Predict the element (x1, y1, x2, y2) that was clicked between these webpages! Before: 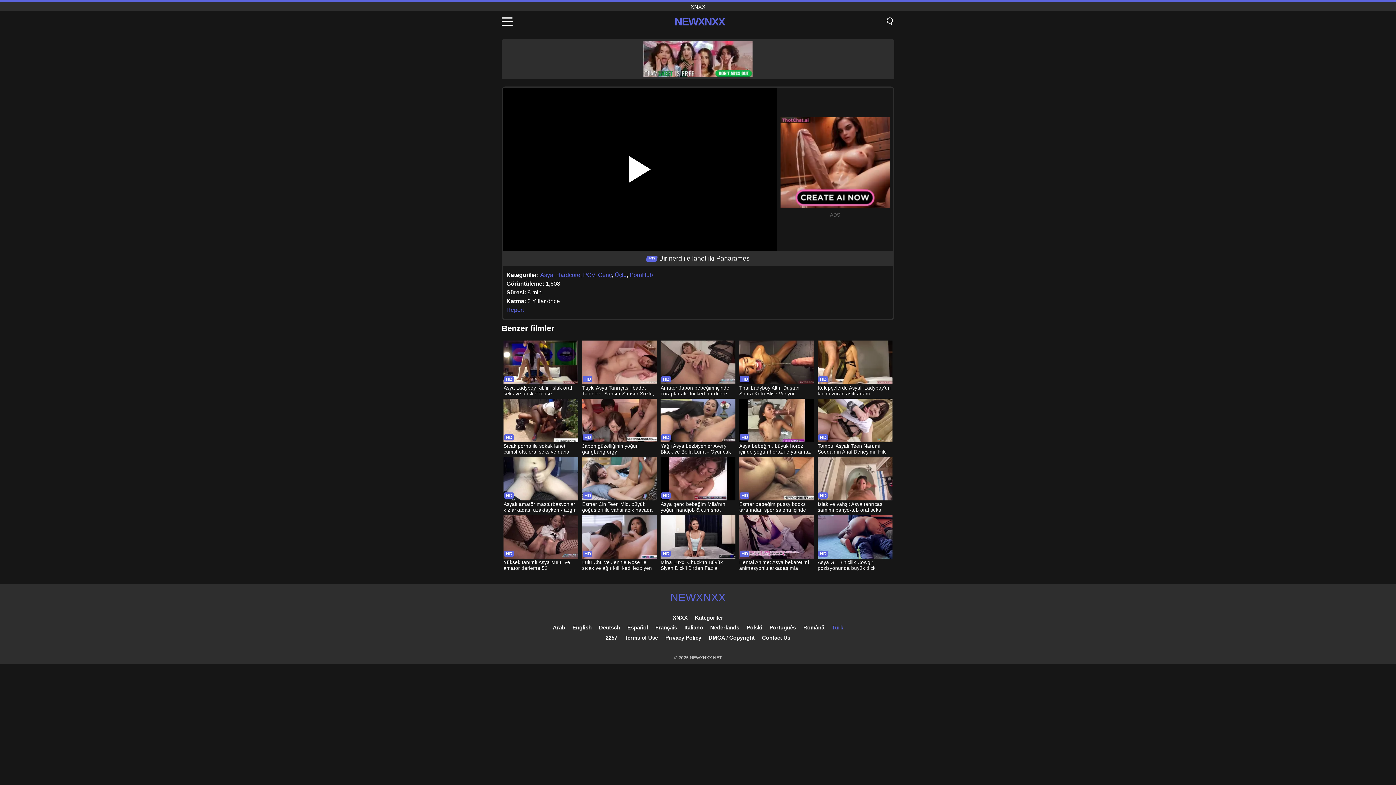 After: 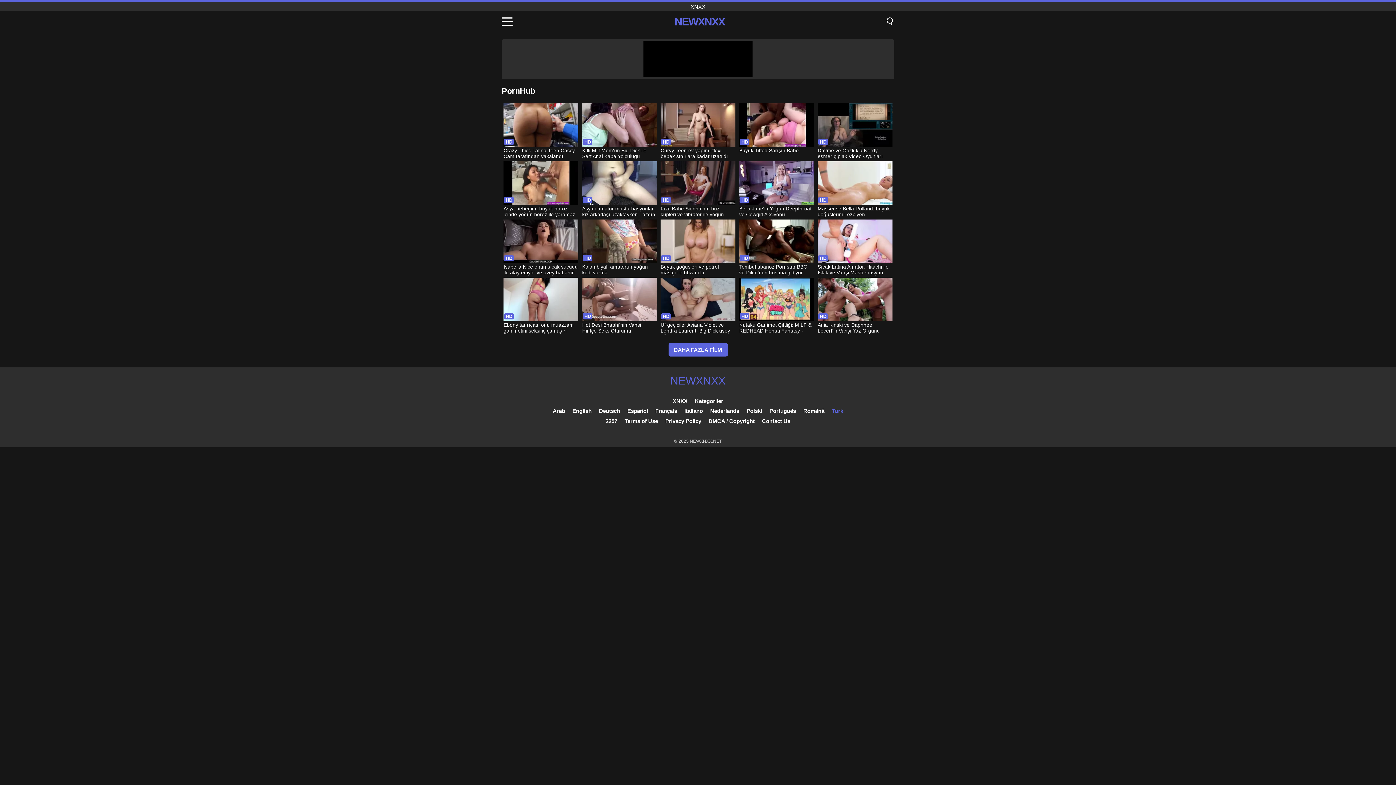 Action: label: PornHub bbox: (629, 272, 653, 278)